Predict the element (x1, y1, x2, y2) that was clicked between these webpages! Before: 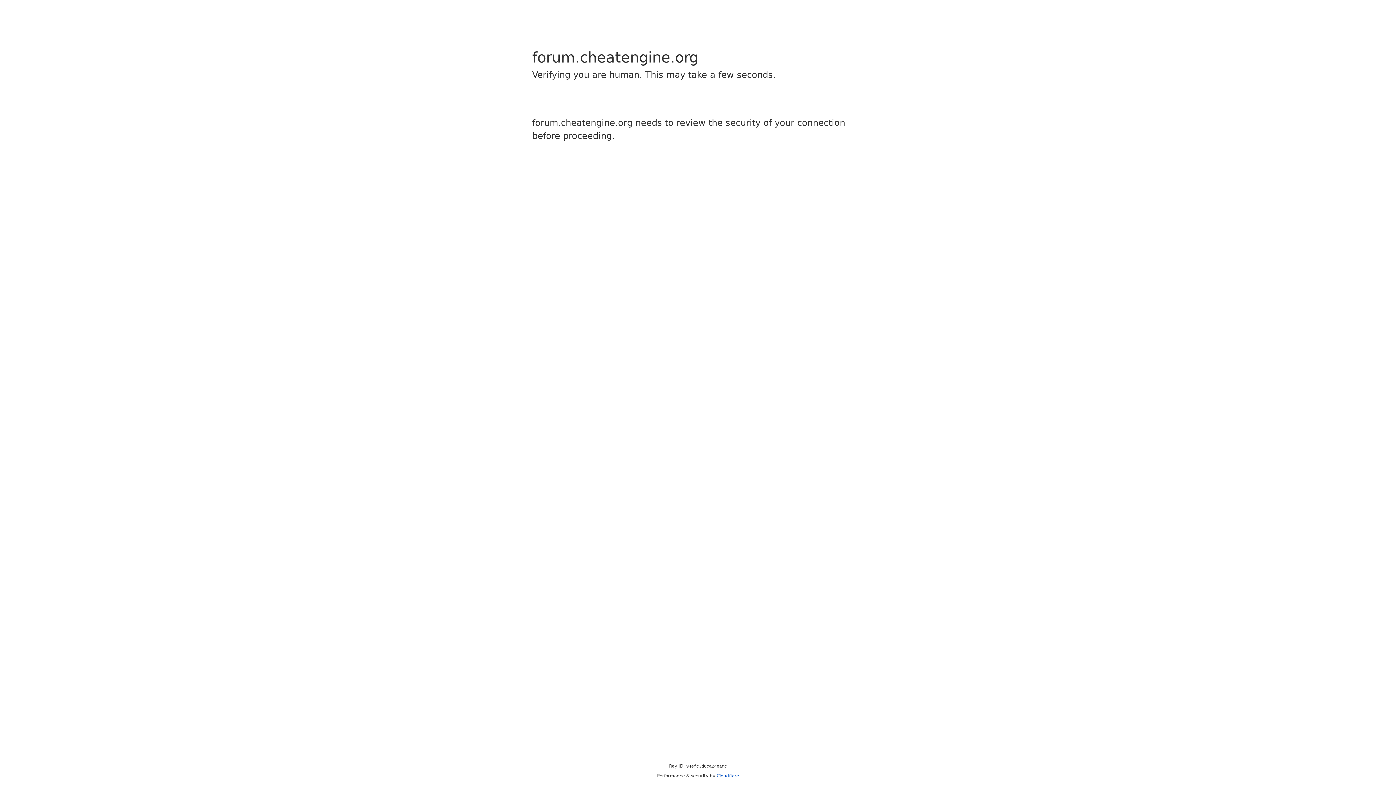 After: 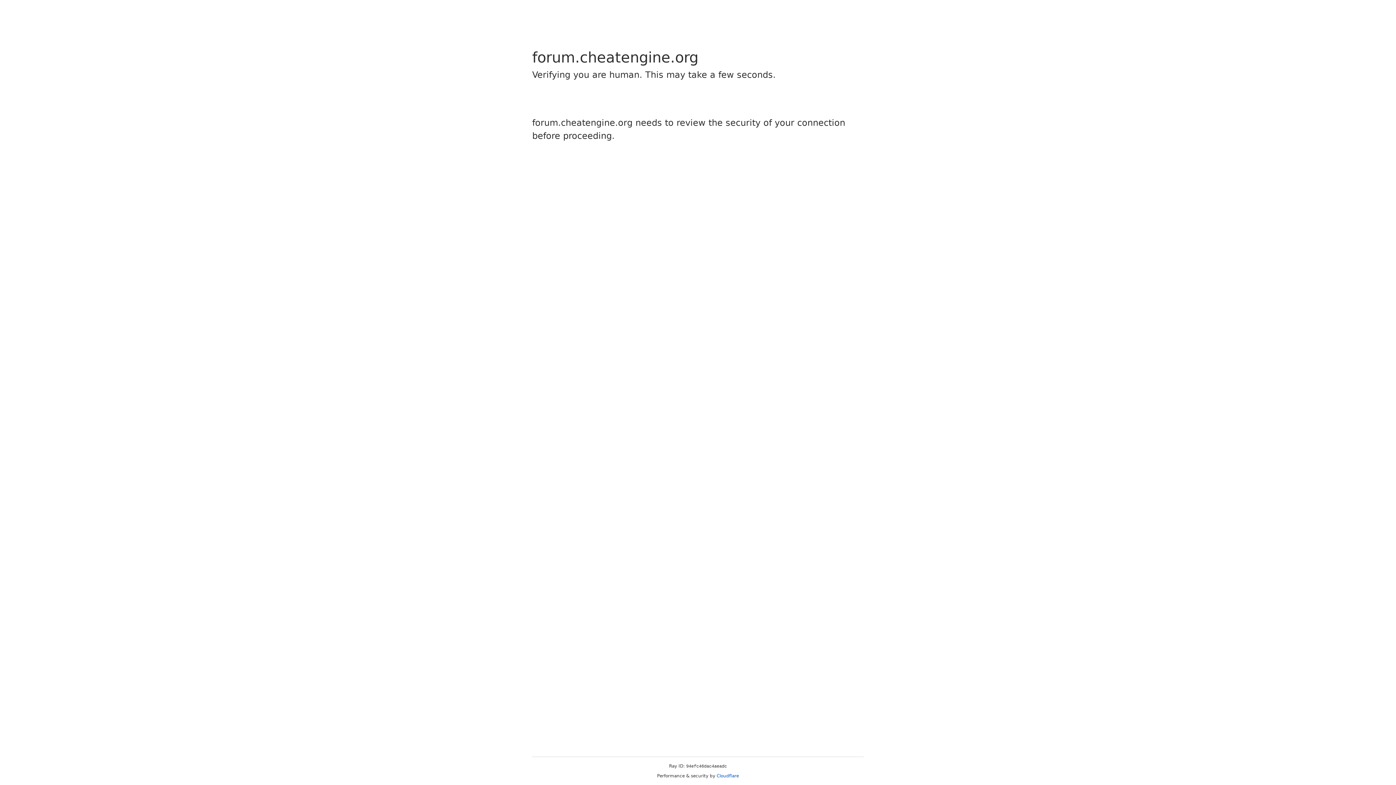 Action: label: Cloudflare bbox: (716, 773, 739, 778)